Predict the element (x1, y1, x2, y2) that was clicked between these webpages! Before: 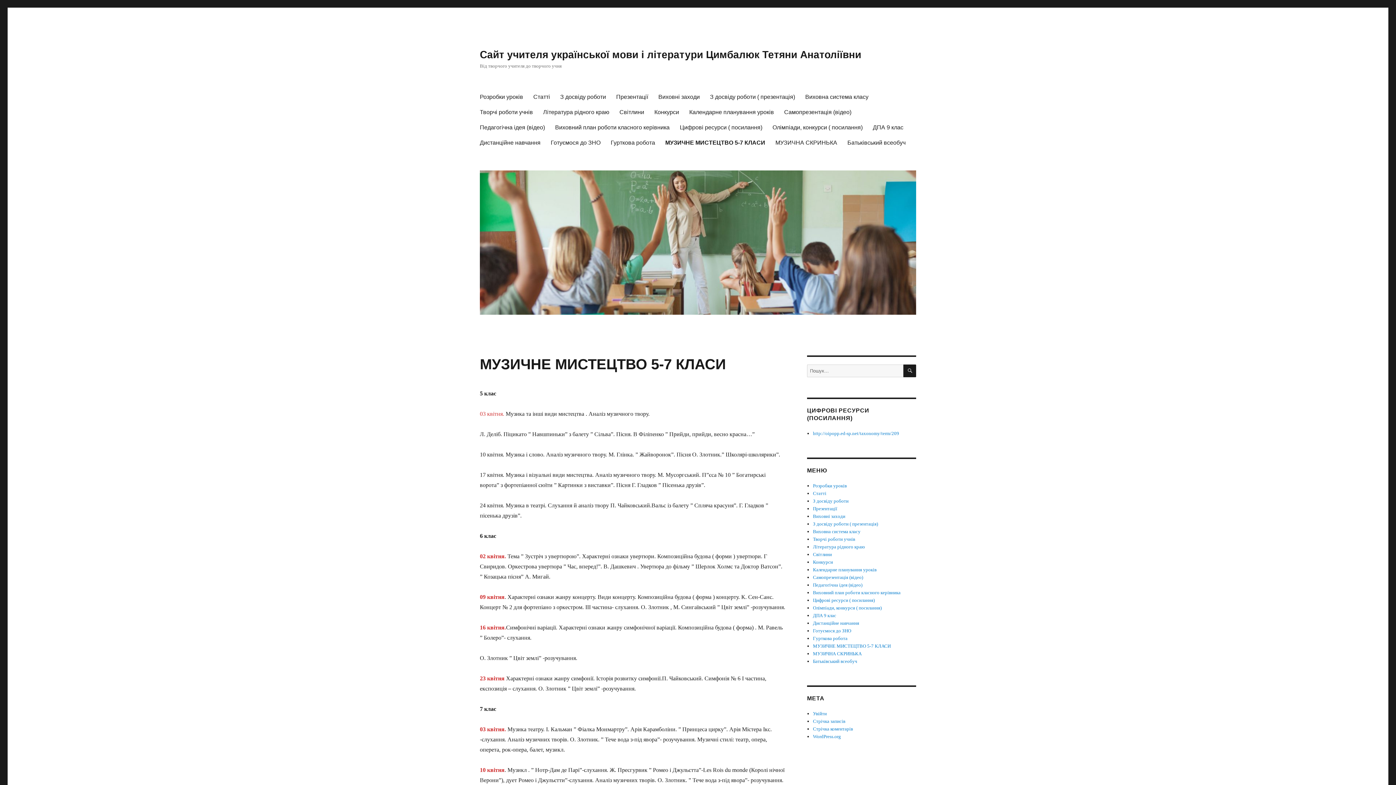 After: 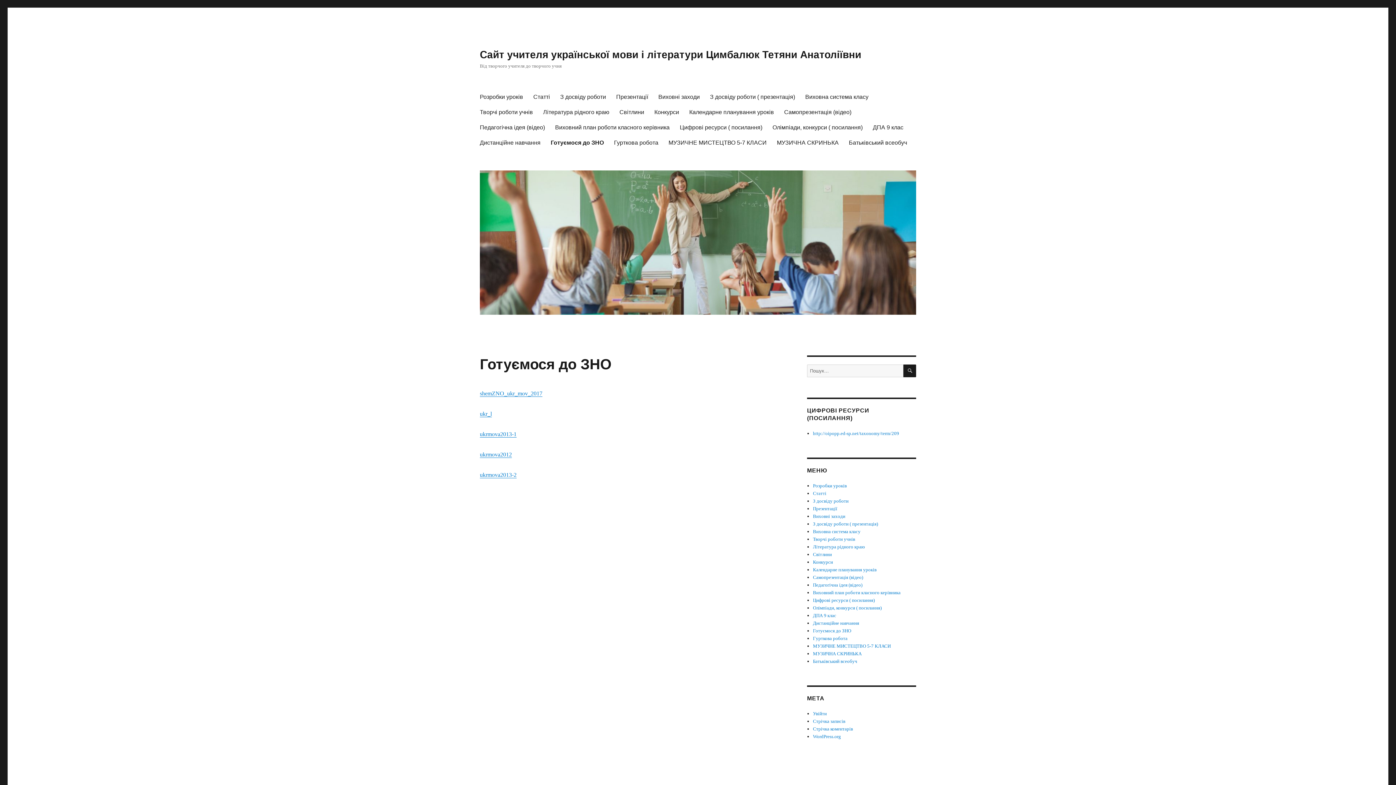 Action: bbox: (545, 134, 605, 150) label: Готуємося до ЗНО